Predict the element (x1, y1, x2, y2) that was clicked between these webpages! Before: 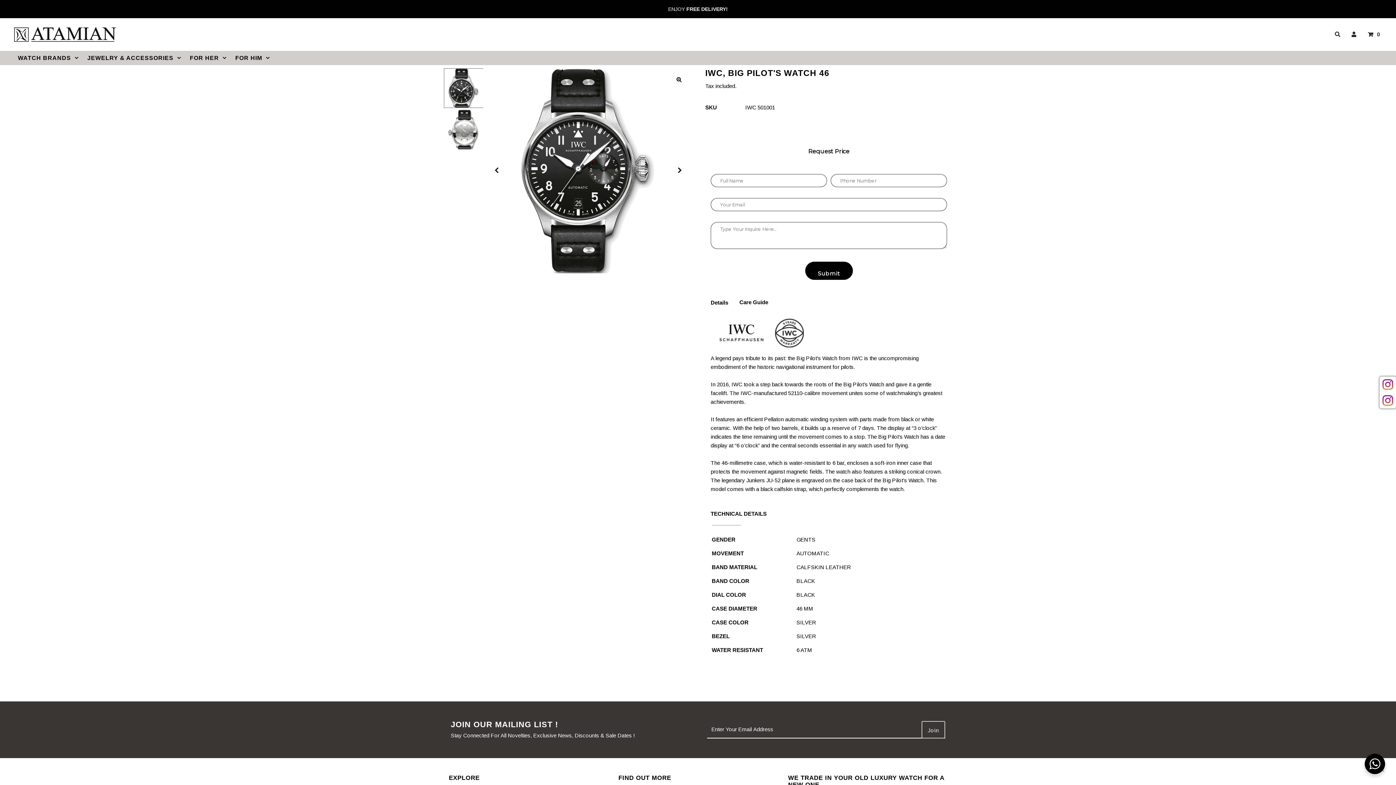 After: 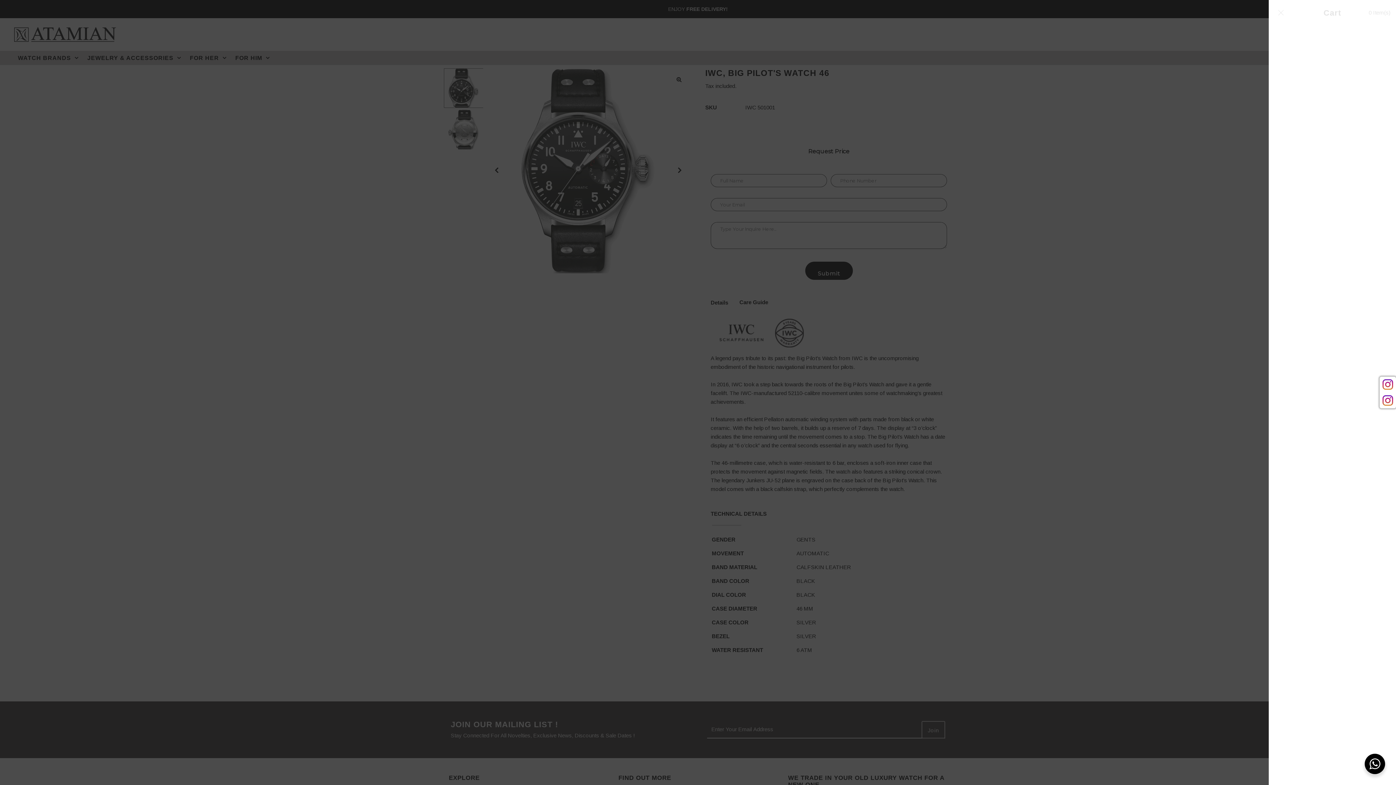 Action: label: Open cart bbox: (1364, 25, 1380, 43)